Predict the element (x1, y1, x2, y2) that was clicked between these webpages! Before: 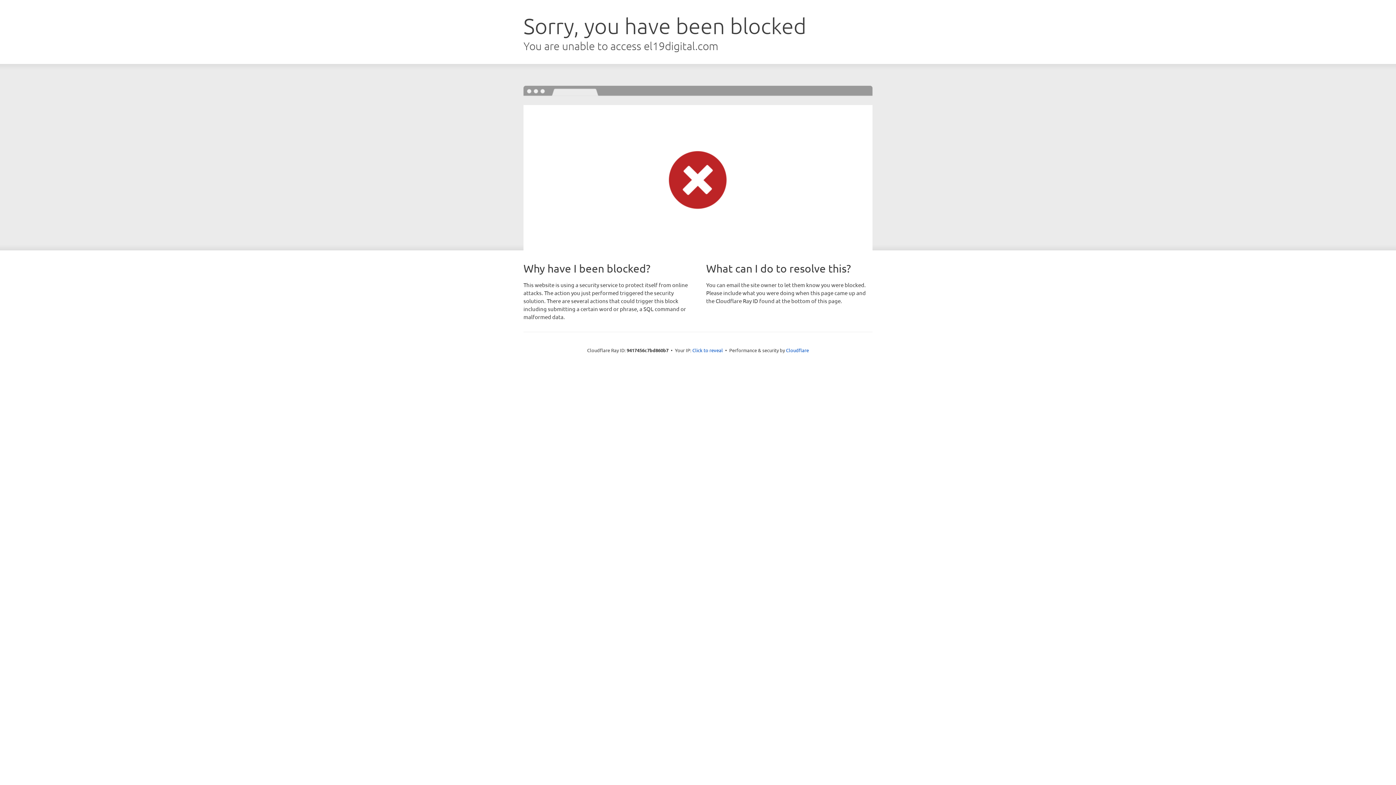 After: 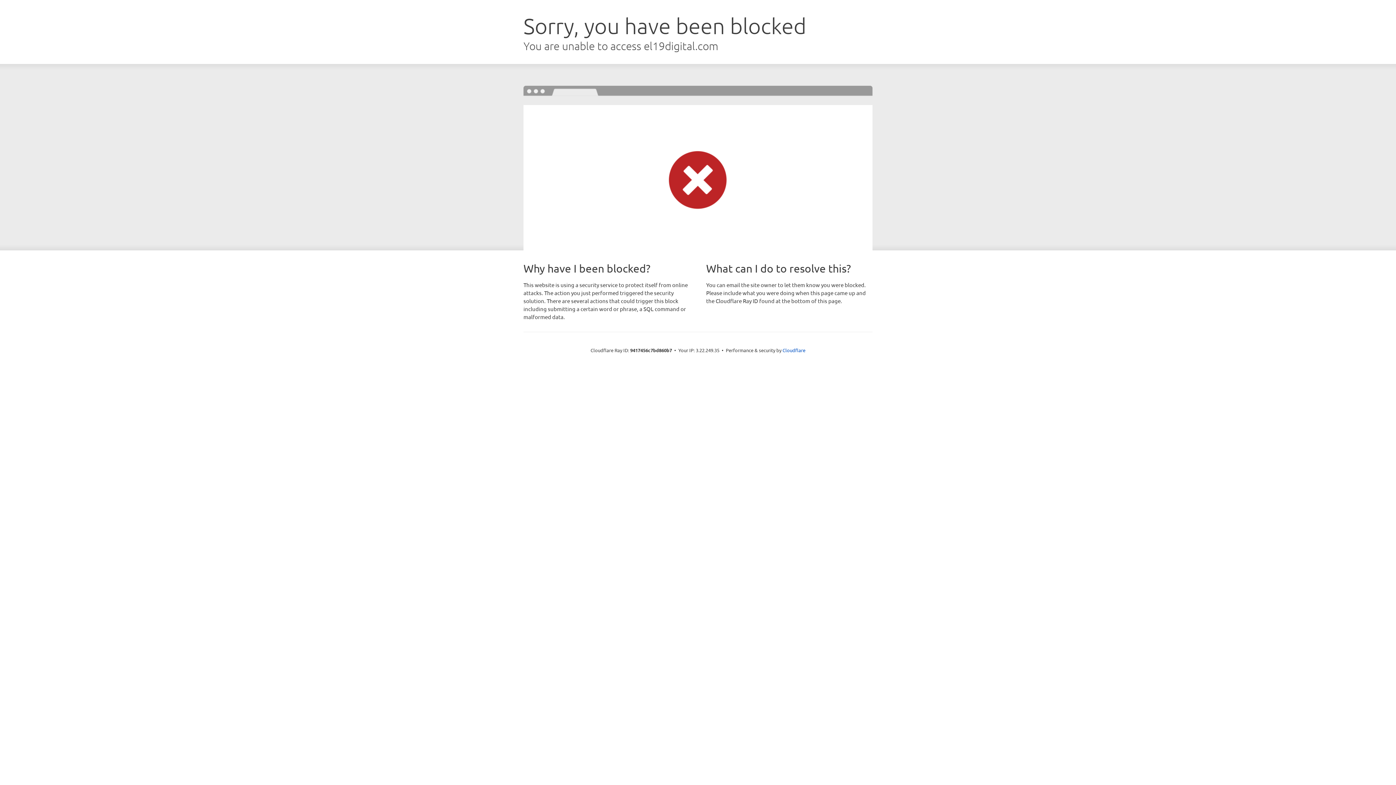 Action: label: Click to reveal bbox: (692, 346, 723, 353)